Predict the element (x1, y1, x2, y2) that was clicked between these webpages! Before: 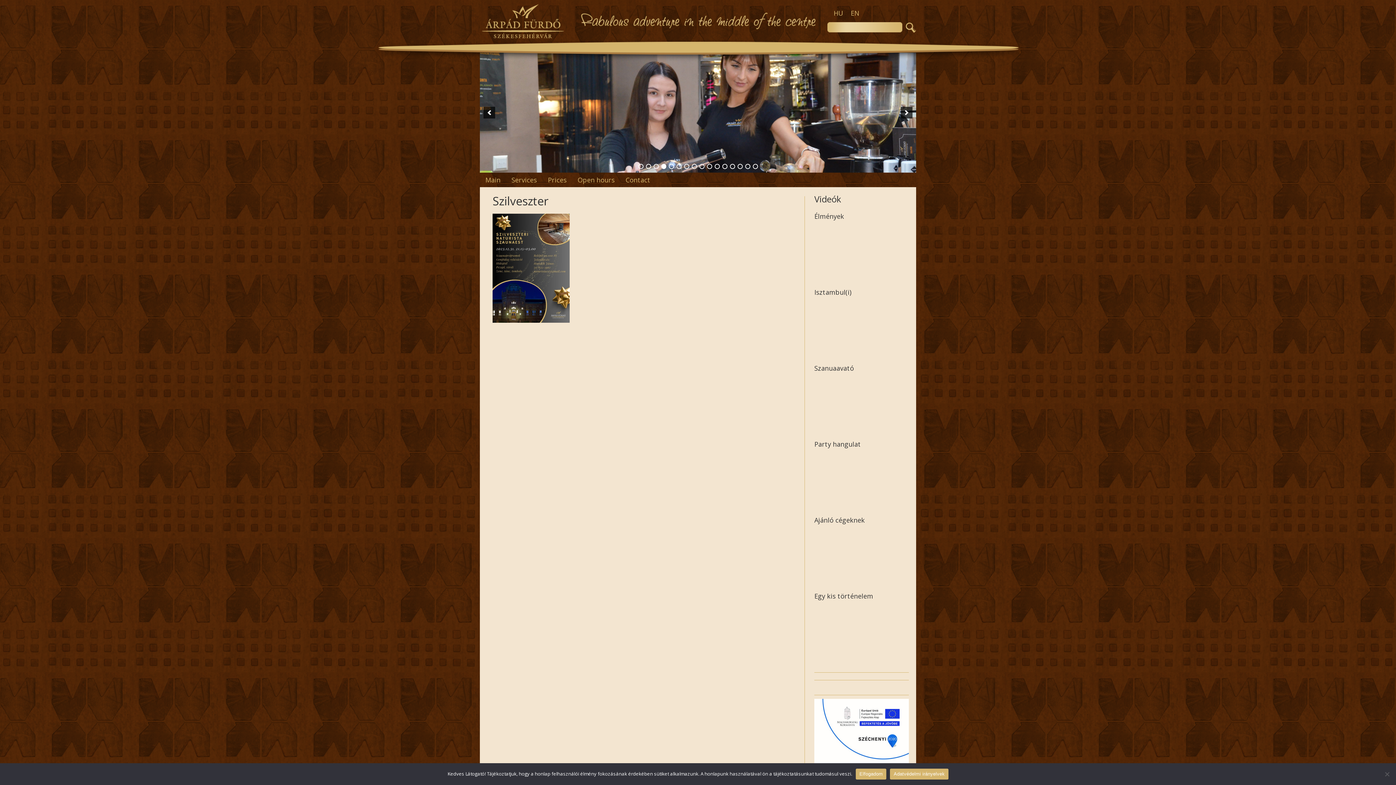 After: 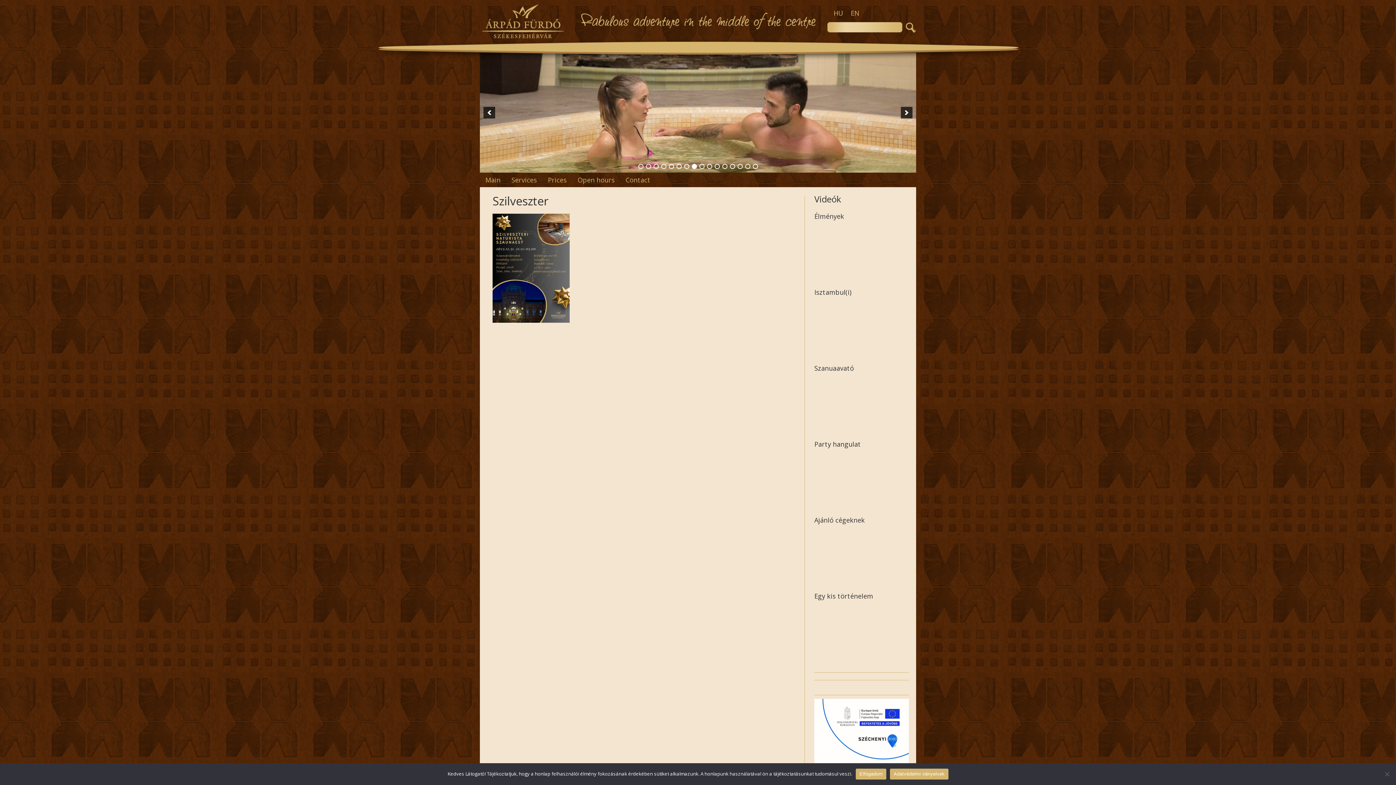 Action: label: 8 bbox: (691, 164, 696, 169)